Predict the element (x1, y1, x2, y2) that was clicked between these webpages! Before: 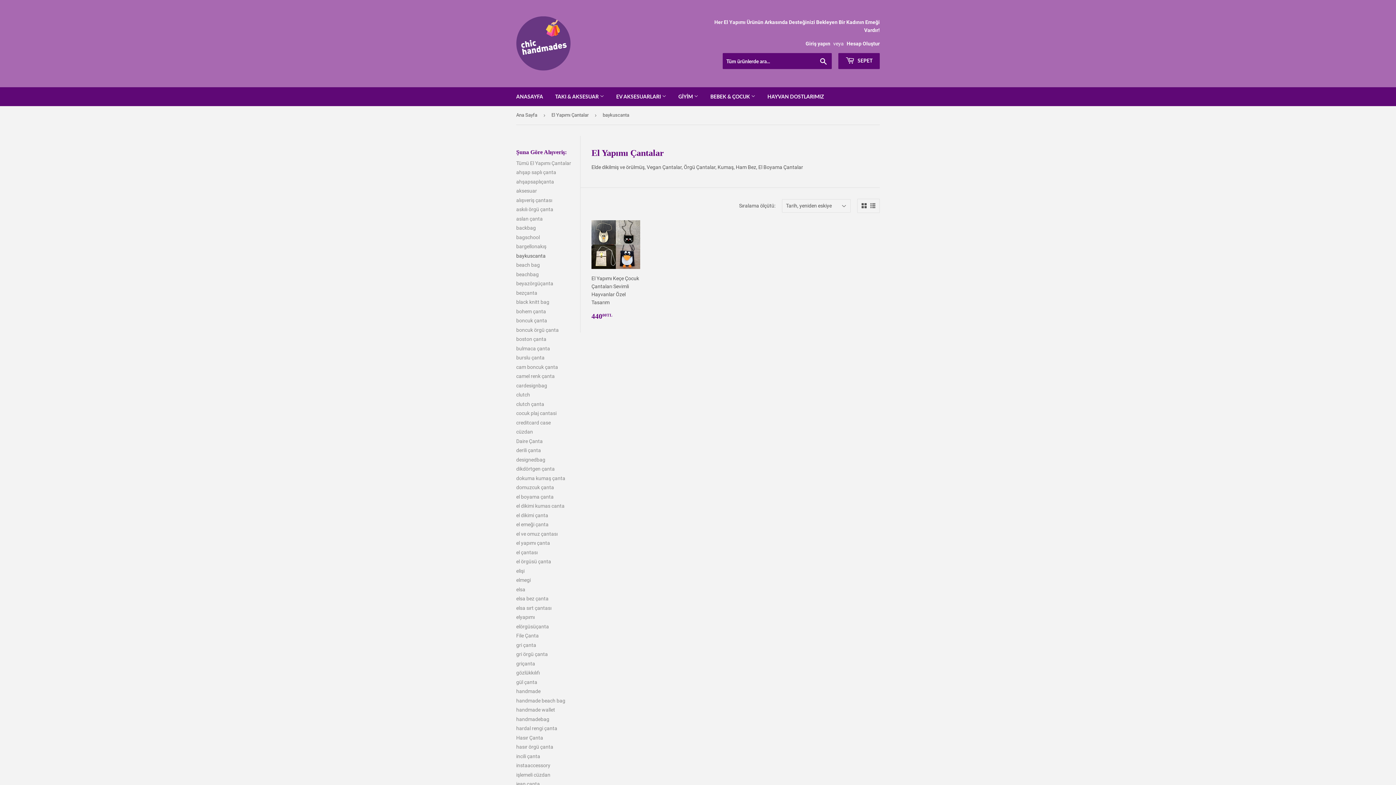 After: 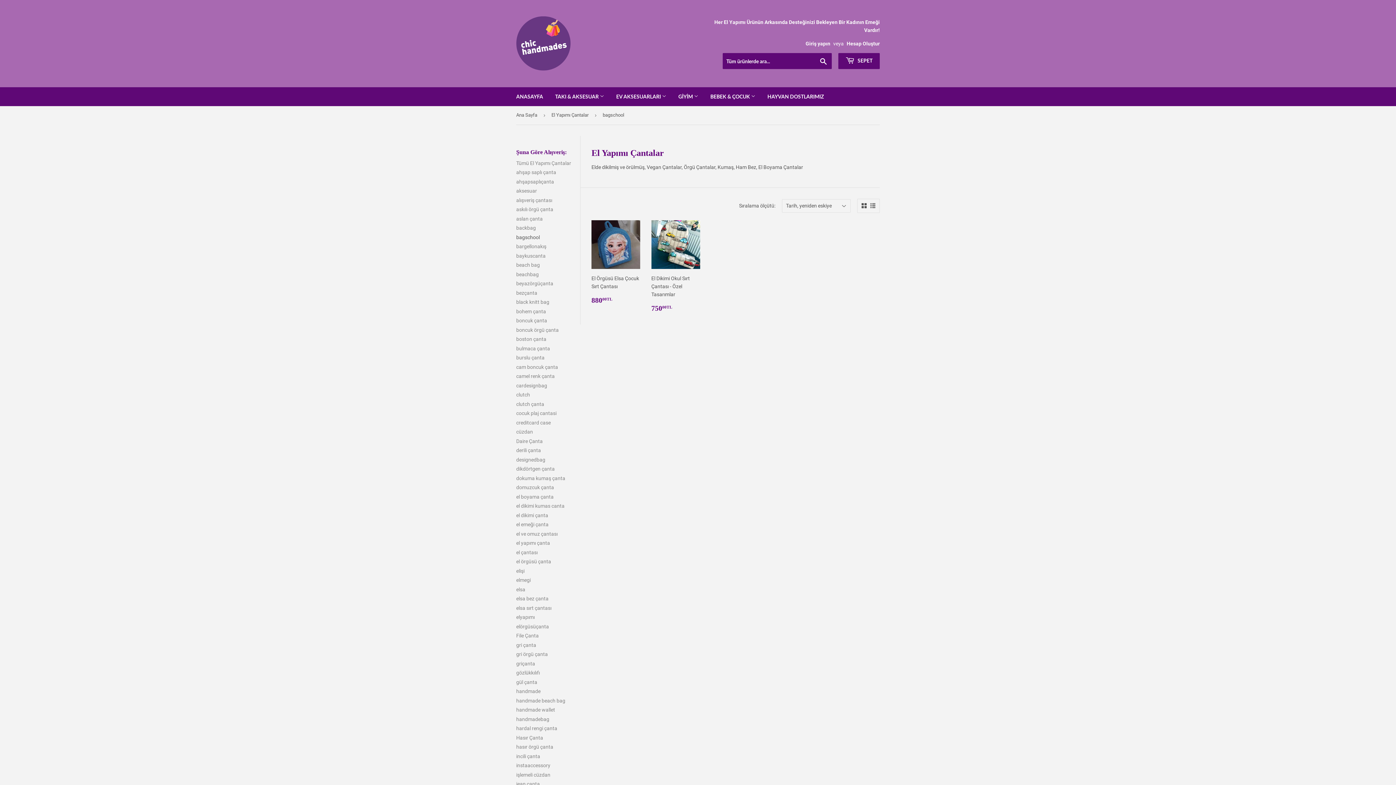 Action: label: bagschool bbox: (516, 234, 540, 240)